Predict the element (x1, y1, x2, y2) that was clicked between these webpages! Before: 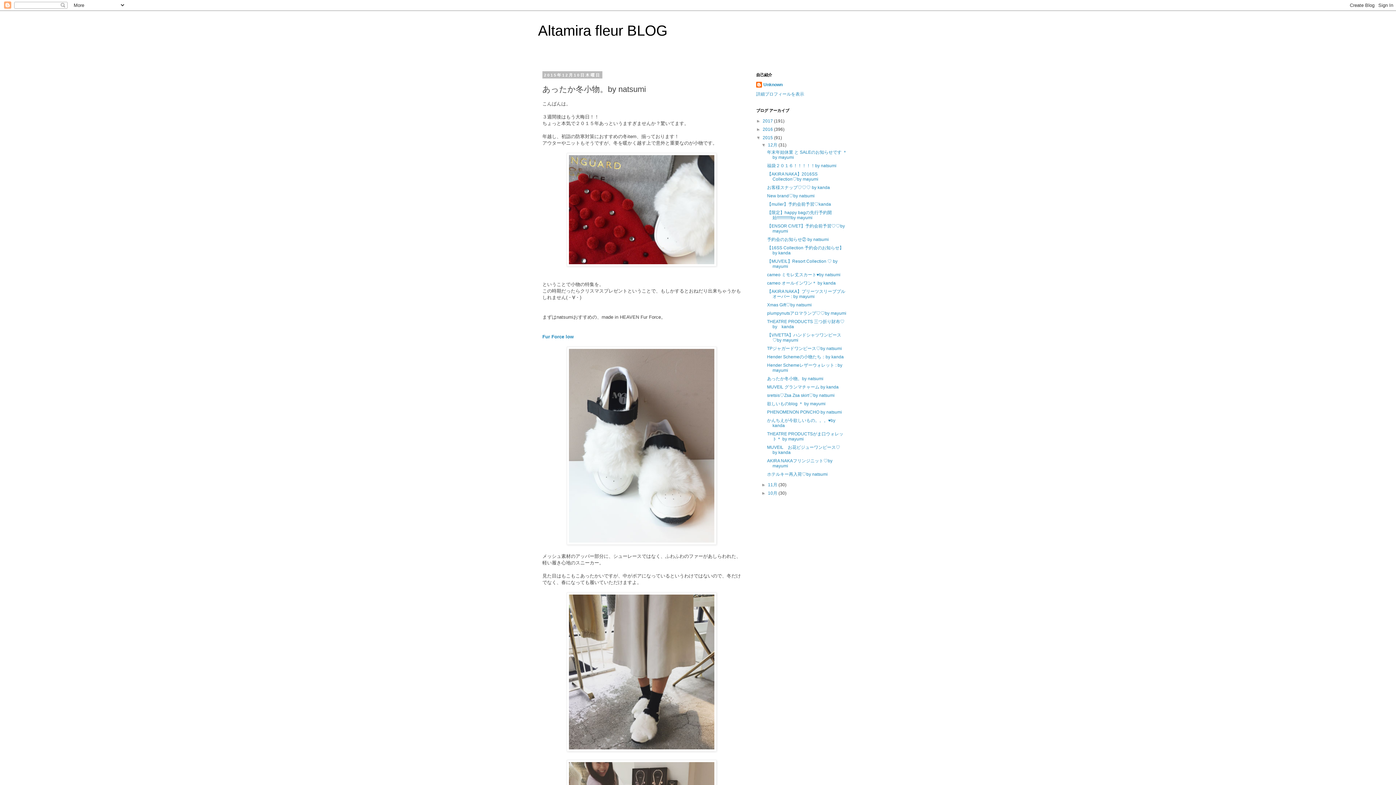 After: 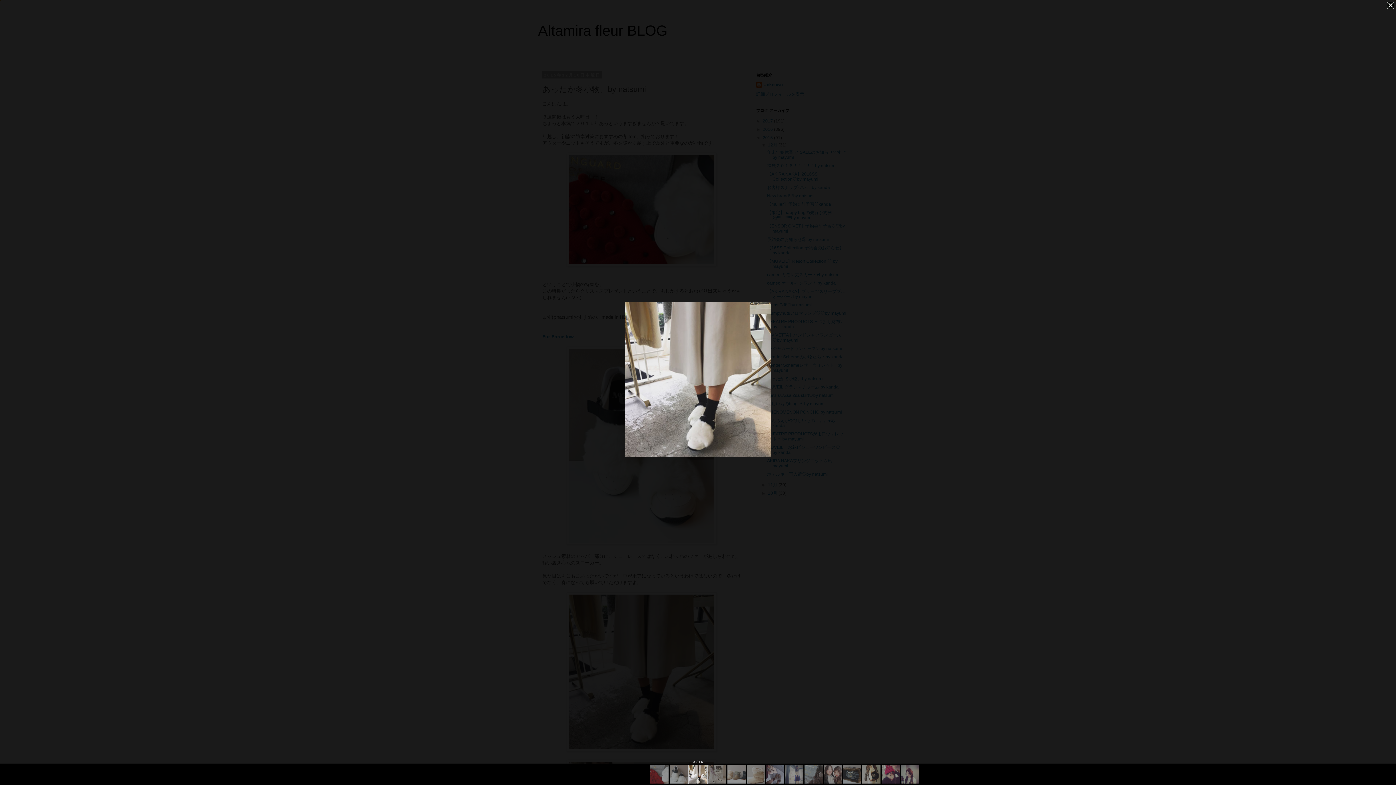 Action: bbox: (566, 747, 716, 752)